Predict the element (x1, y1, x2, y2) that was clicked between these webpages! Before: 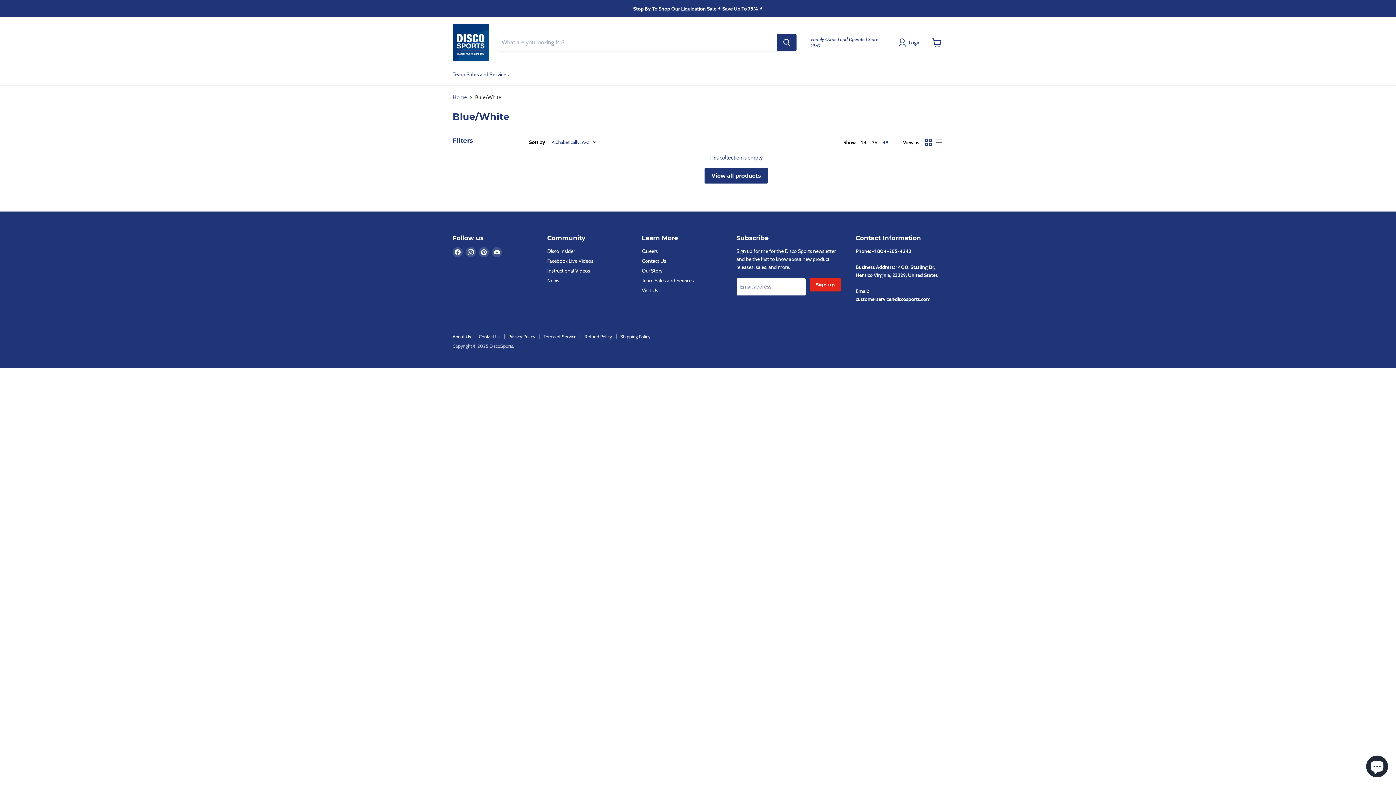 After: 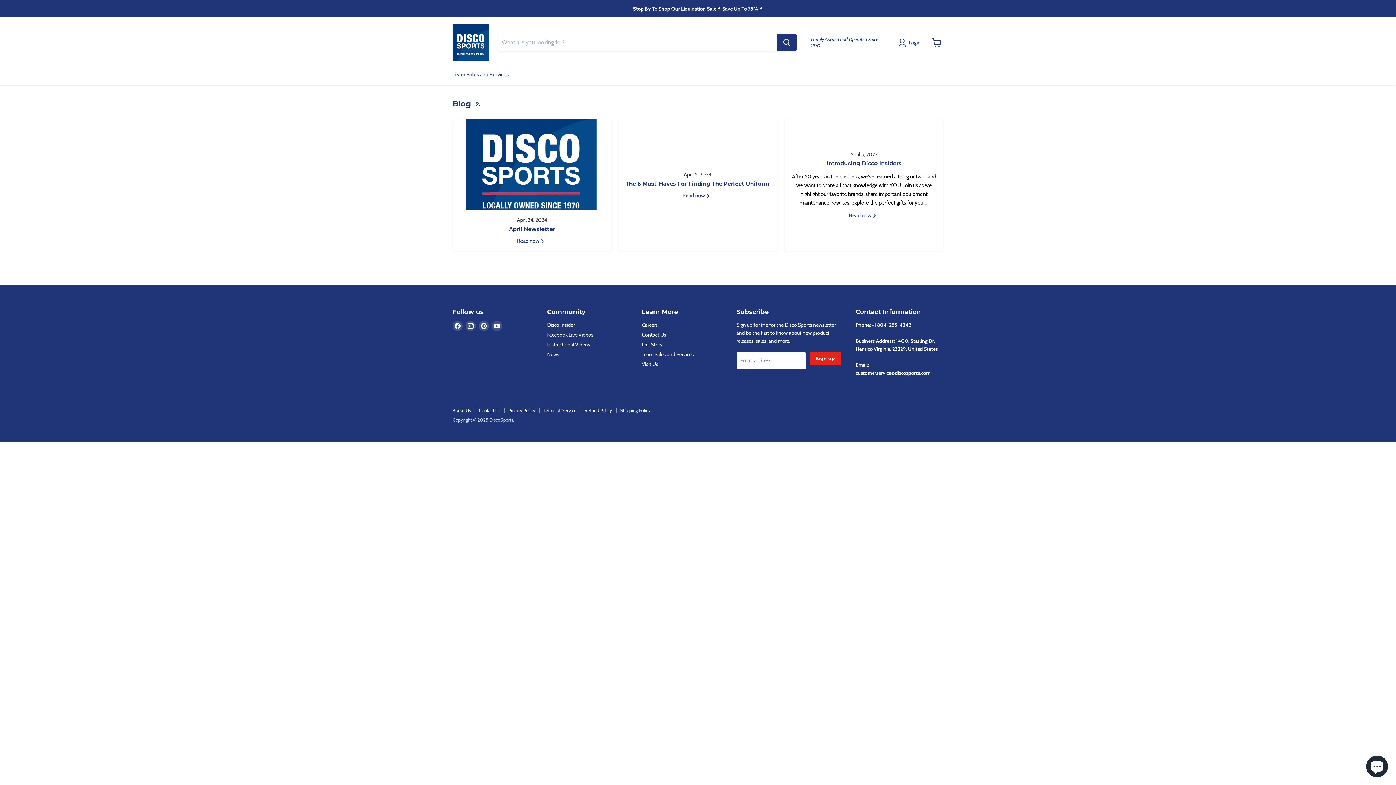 Action: label: Disco Insider bbox: (547, 247, 575, 254)